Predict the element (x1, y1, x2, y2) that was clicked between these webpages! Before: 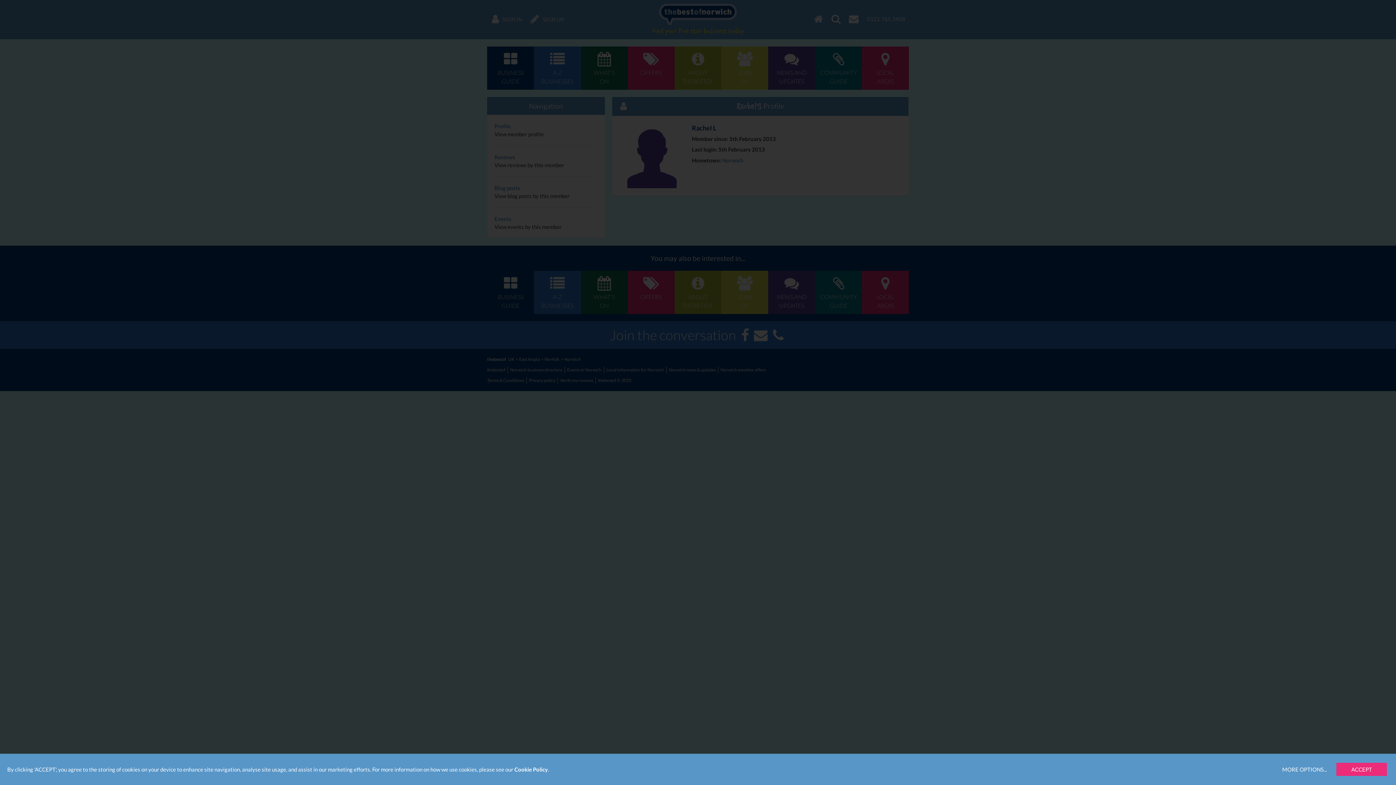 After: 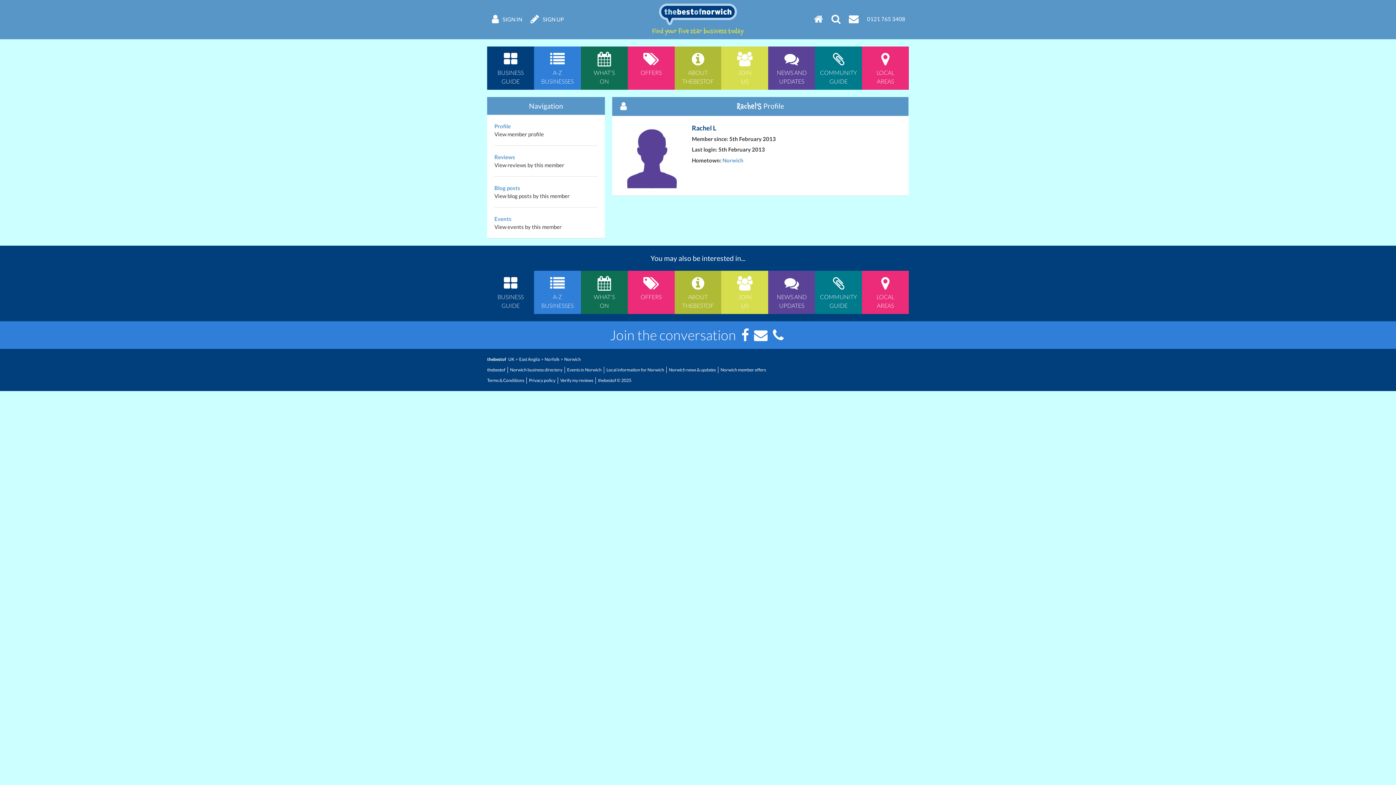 Action: label: ACCEPT bbox: (1336, 763, 1387, 776)